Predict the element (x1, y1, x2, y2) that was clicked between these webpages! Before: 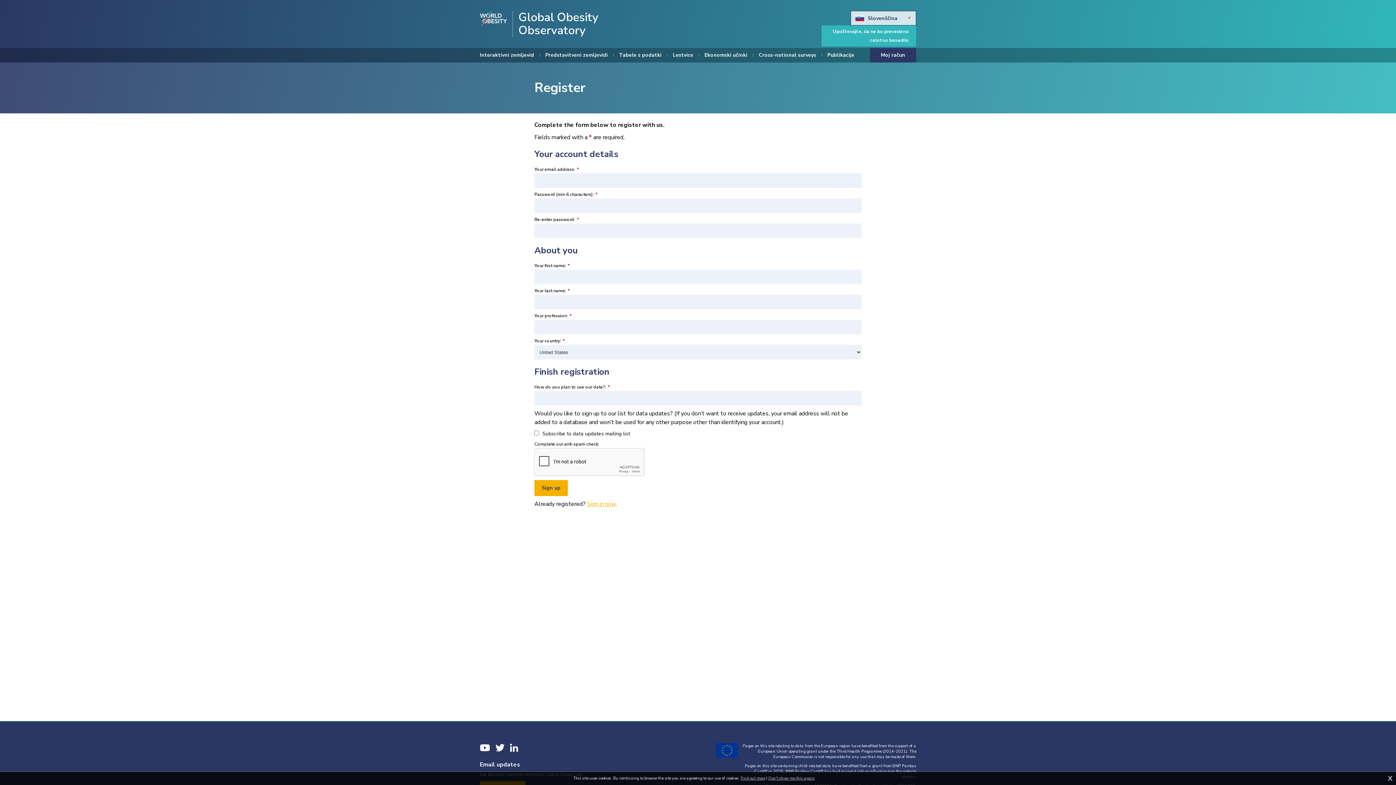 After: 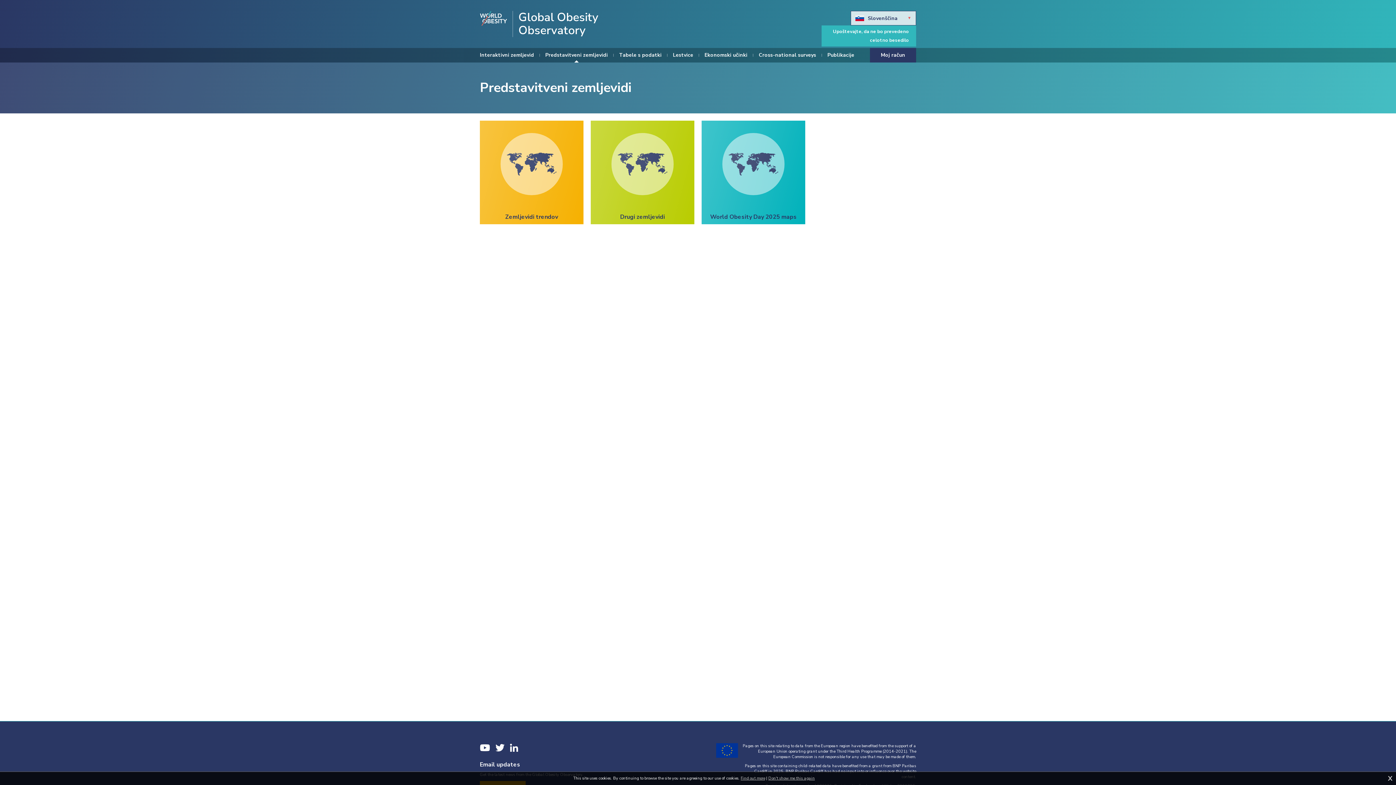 Action: bbox: (545, 48, 608, 62) label: Predstavitveni zemljevidi